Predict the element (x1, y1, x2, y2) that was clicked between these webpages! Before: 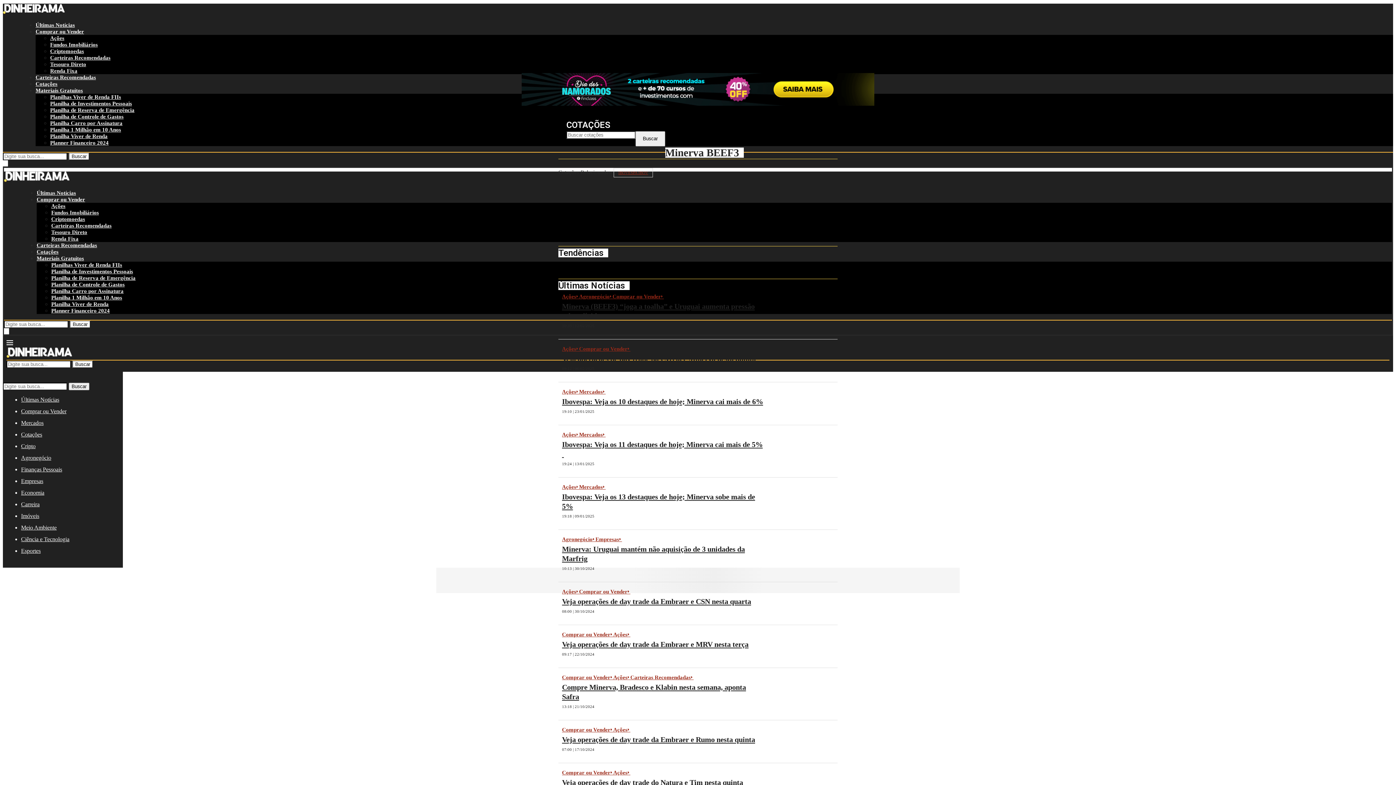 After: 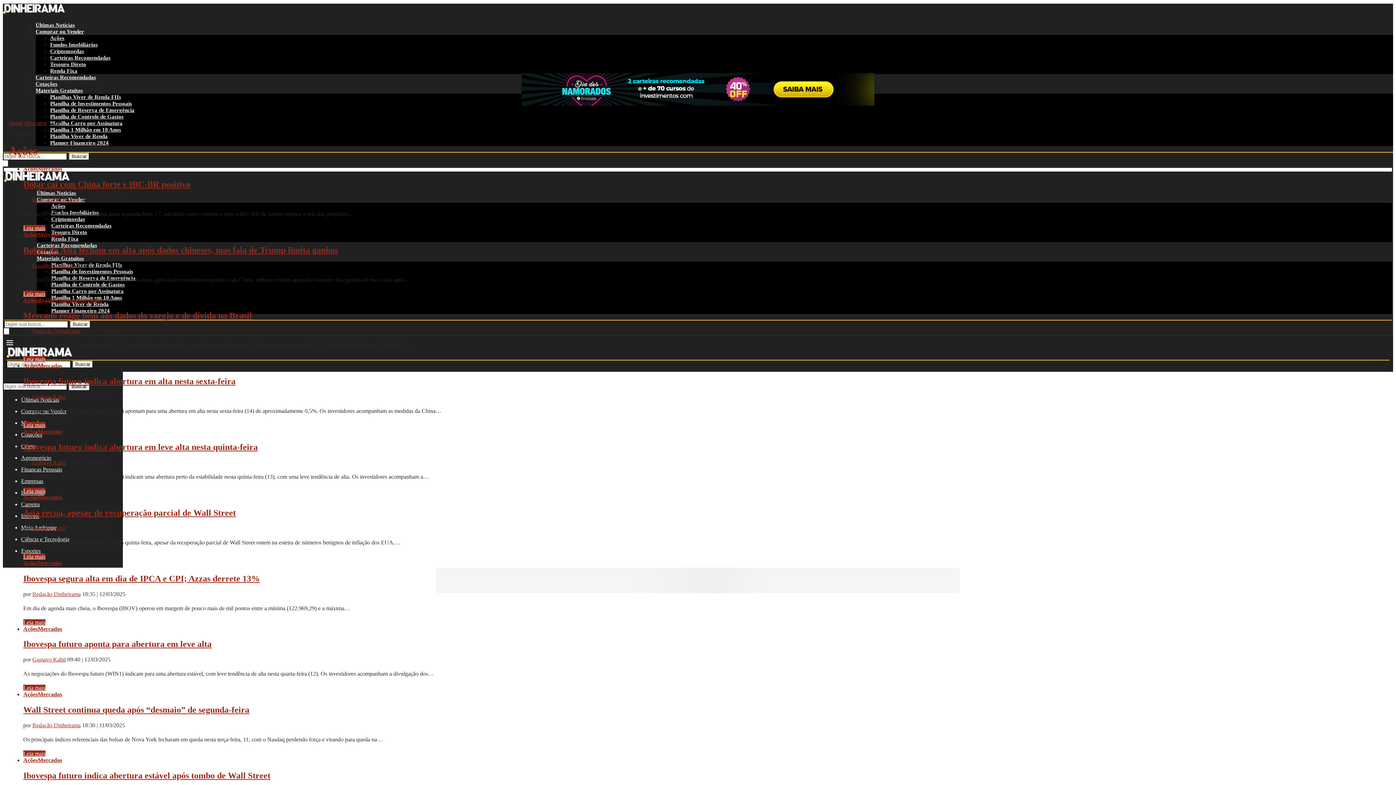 Action: bbox: (562, 389, 579, 394) label: Ações